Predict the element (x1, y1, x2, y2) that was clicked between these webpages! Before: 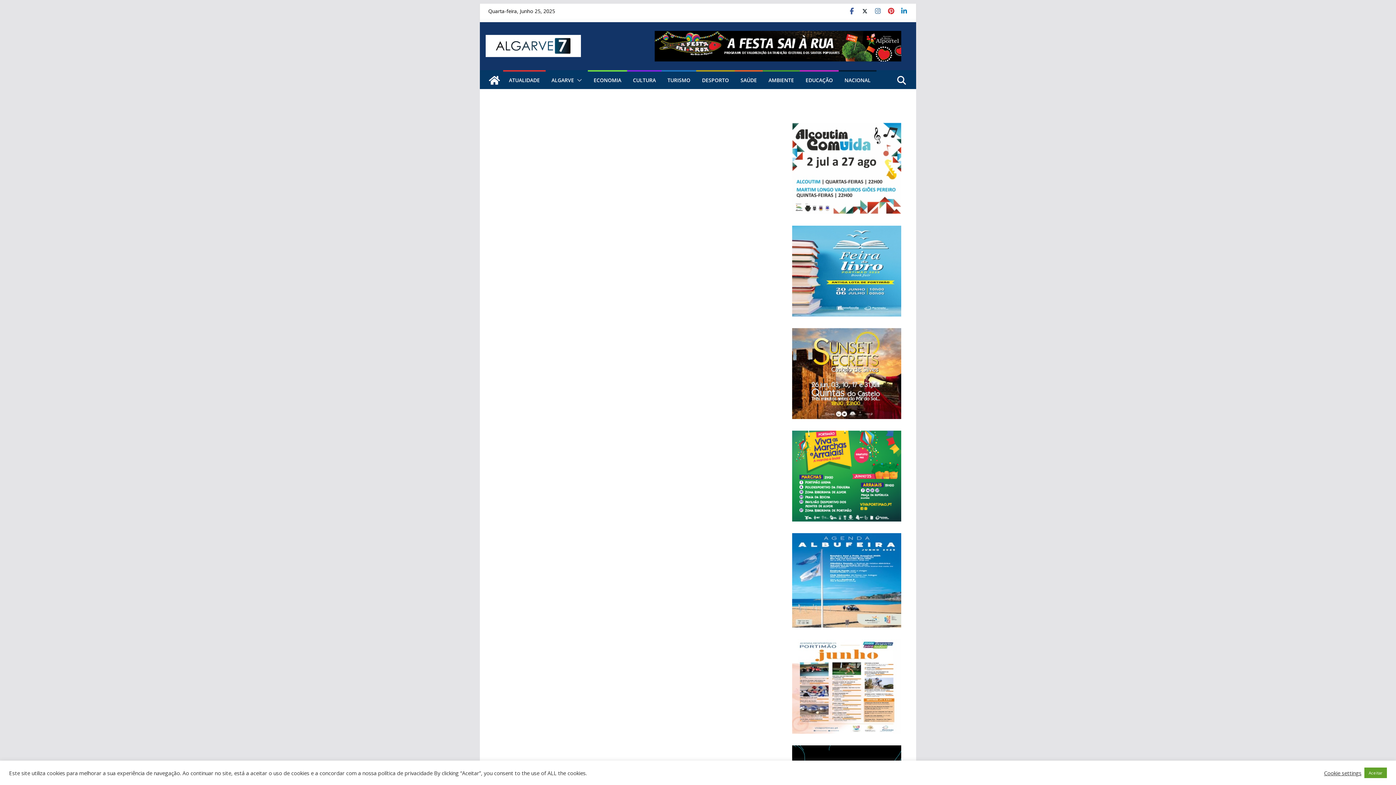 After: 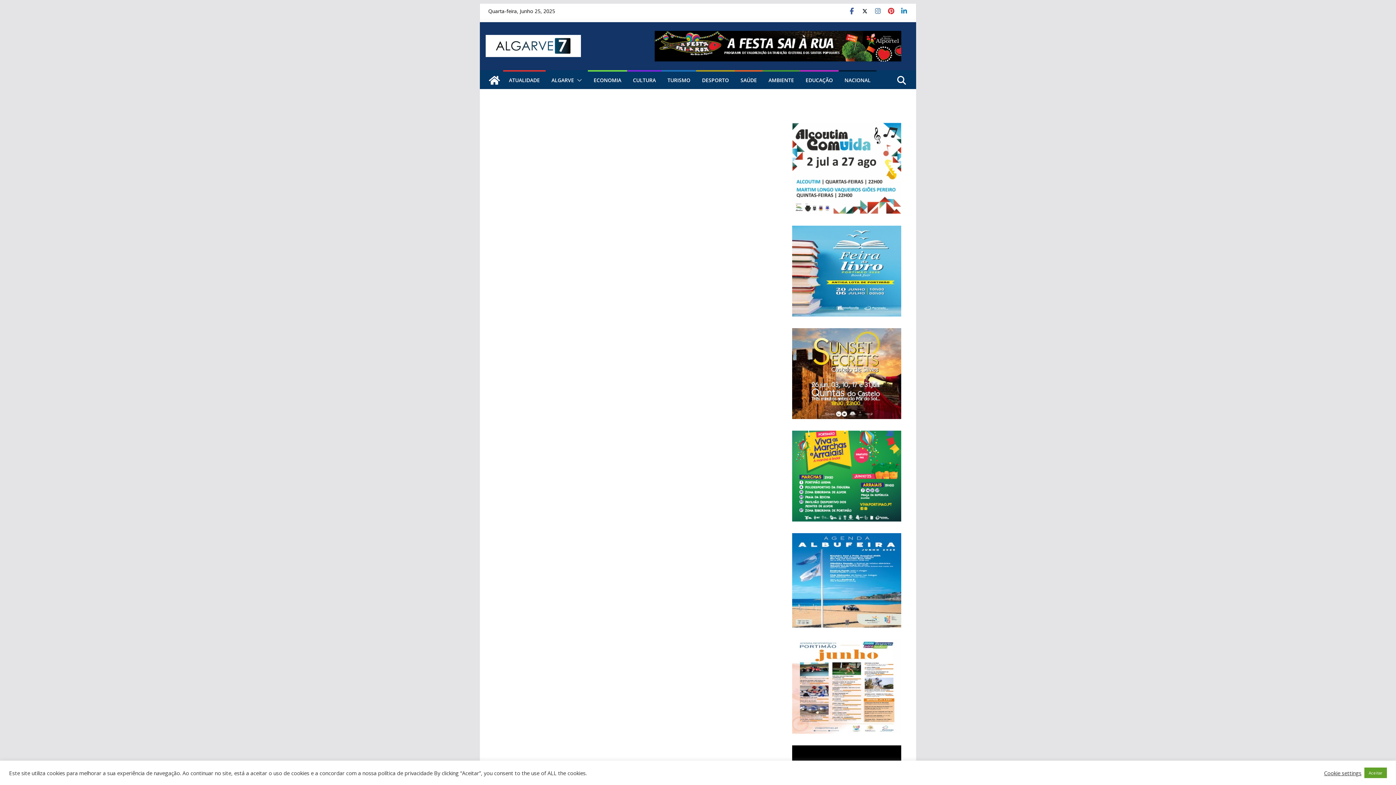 Action: bbox: (645, 30, 910, 61)